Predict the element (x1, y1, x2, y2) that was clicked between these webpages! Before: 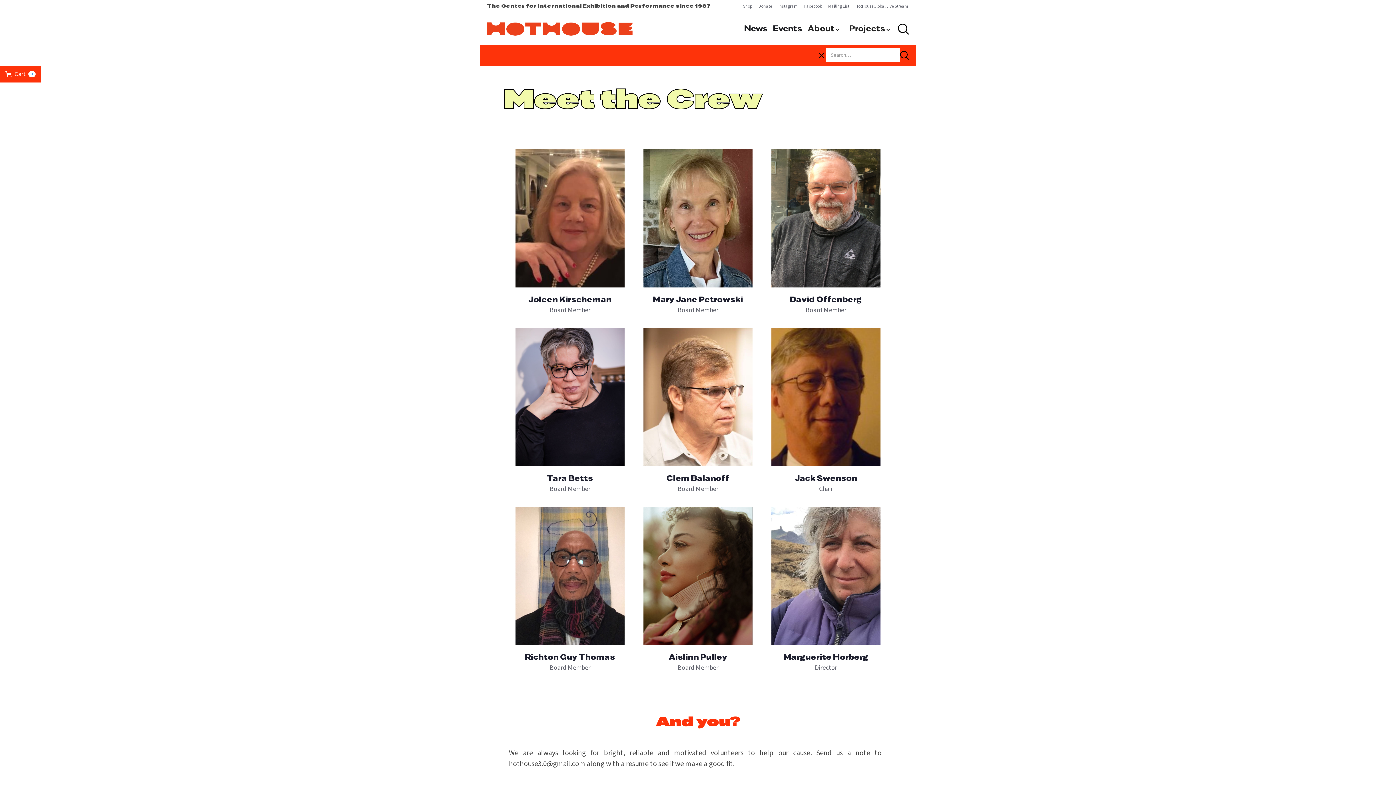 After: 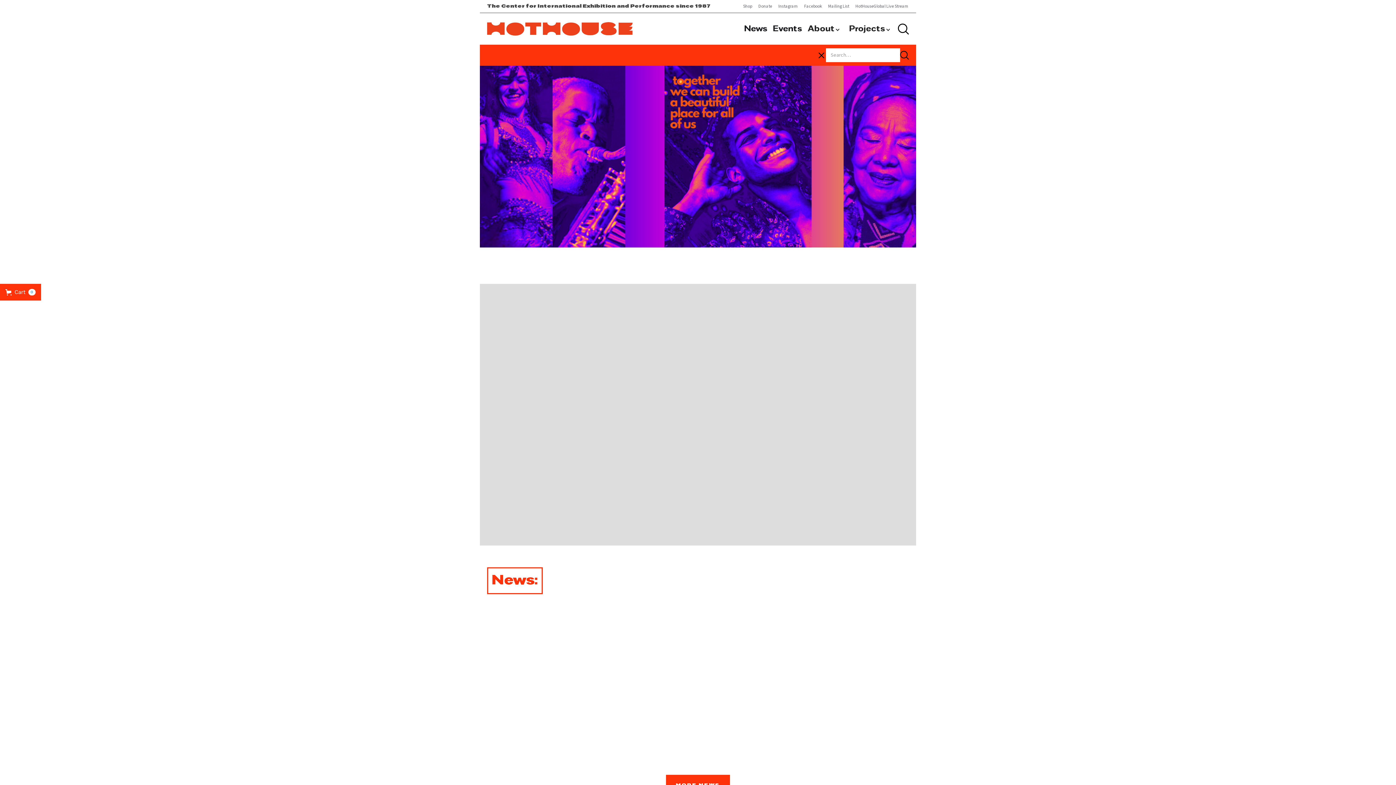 Action: bbox: (487, 13, 632, 44)